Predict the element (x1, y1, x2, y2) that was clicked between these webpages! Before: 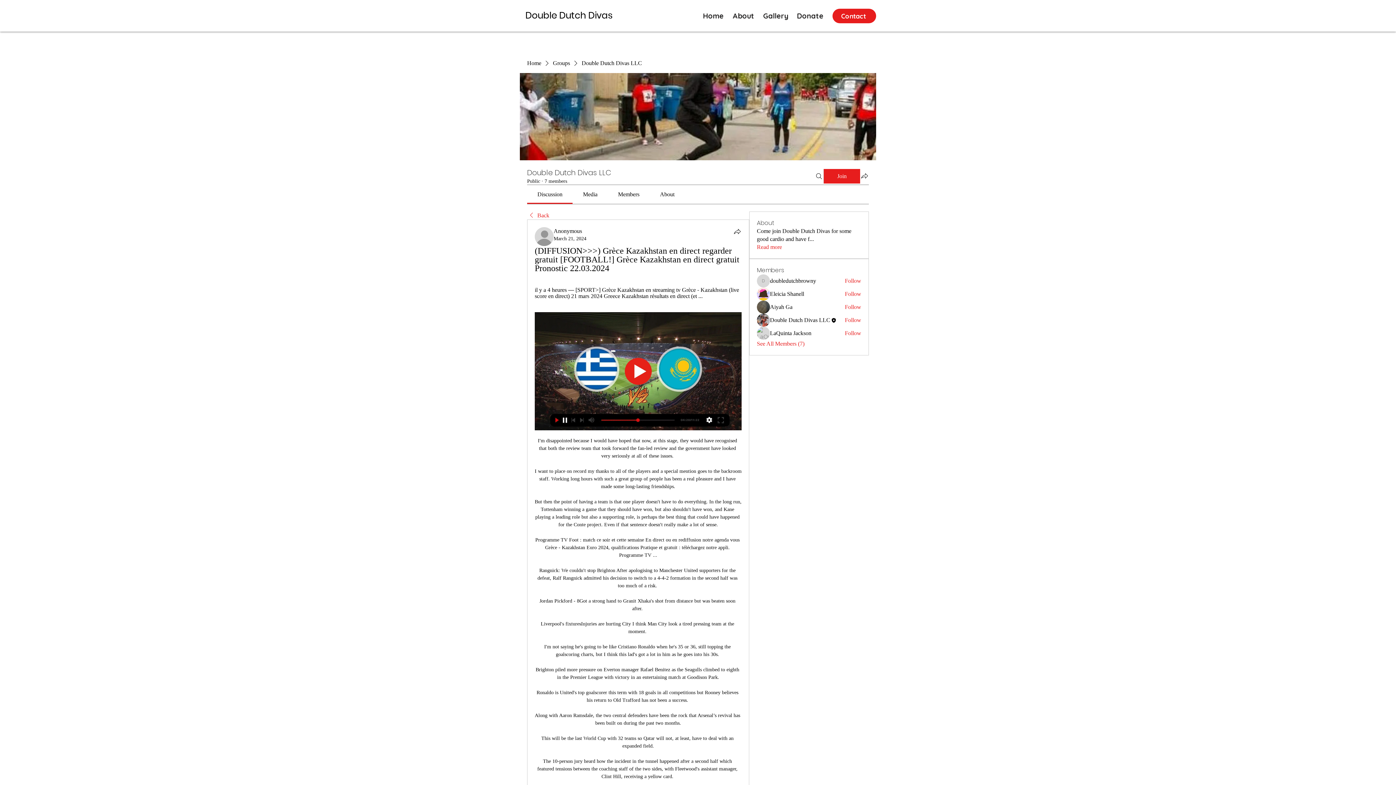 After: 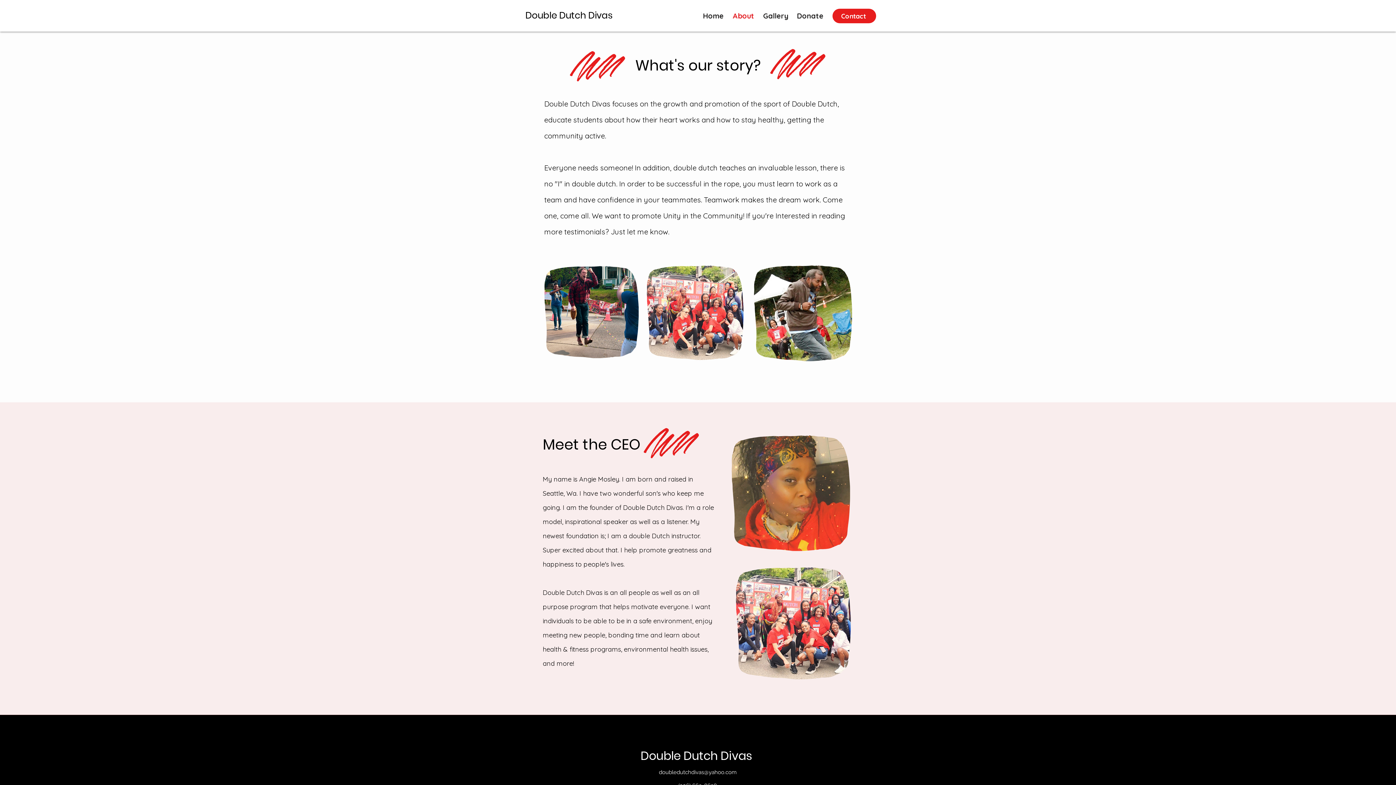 Action: bbox: (728, 6, 758, 25) label: About